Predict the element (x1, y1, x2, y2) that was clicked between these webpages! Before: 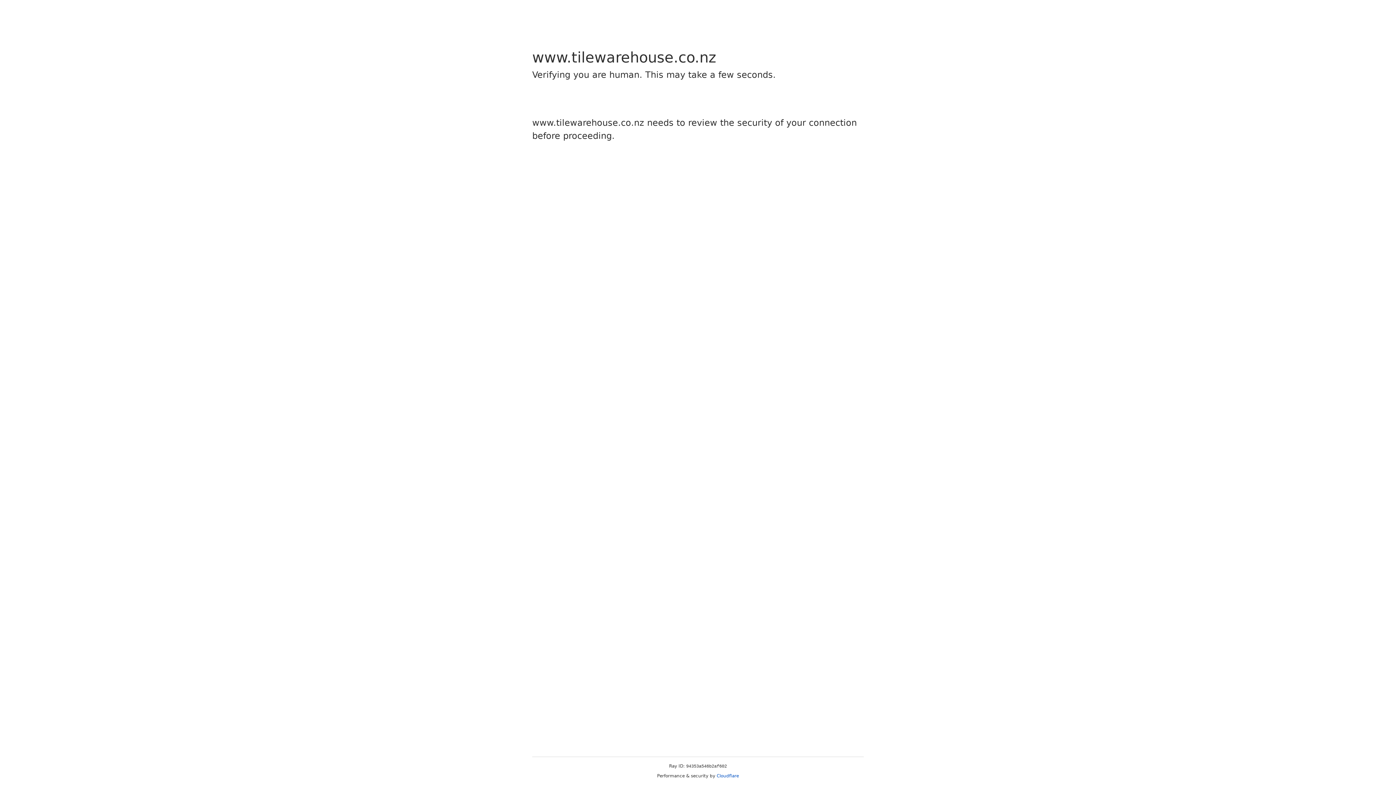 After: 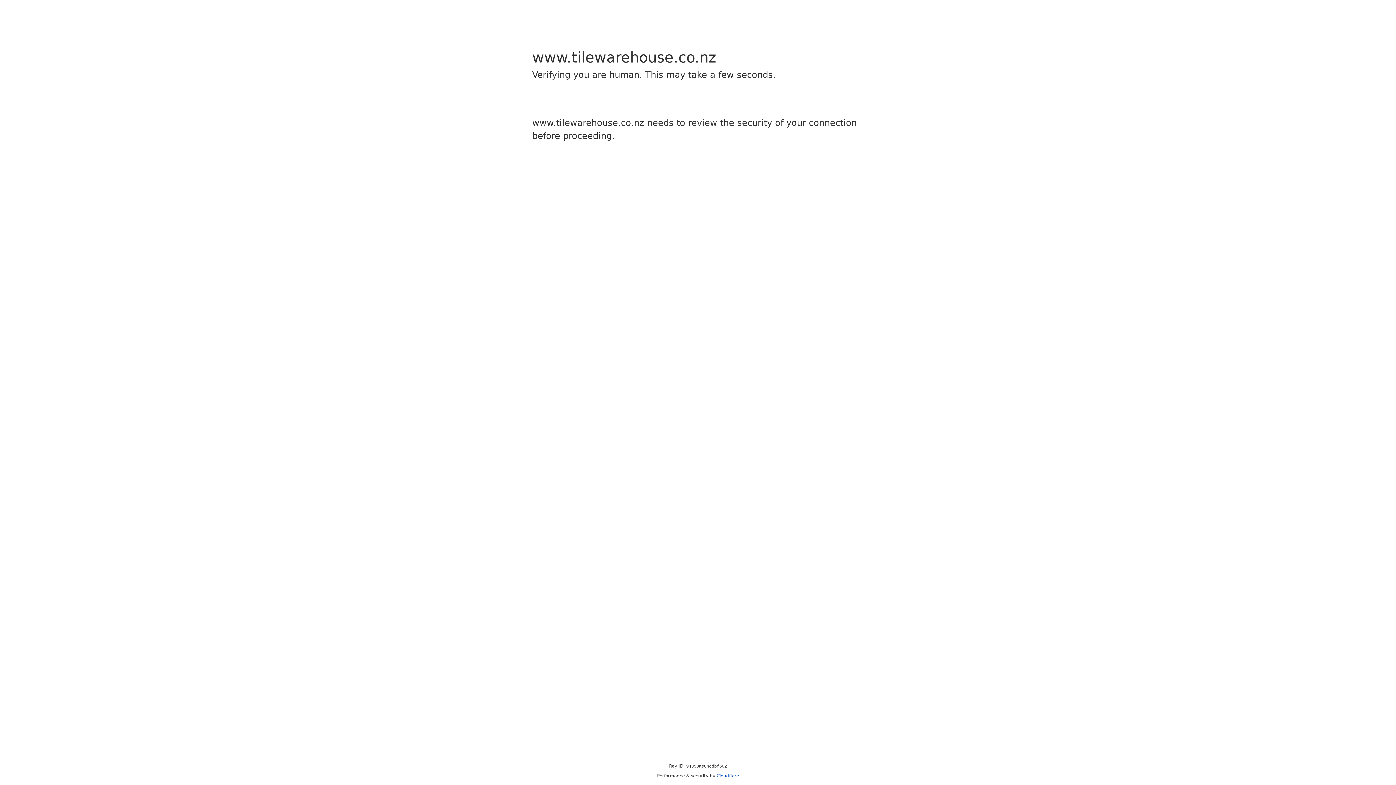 Action: bbox: (716, 773, 739, 778) label: Cloudflare